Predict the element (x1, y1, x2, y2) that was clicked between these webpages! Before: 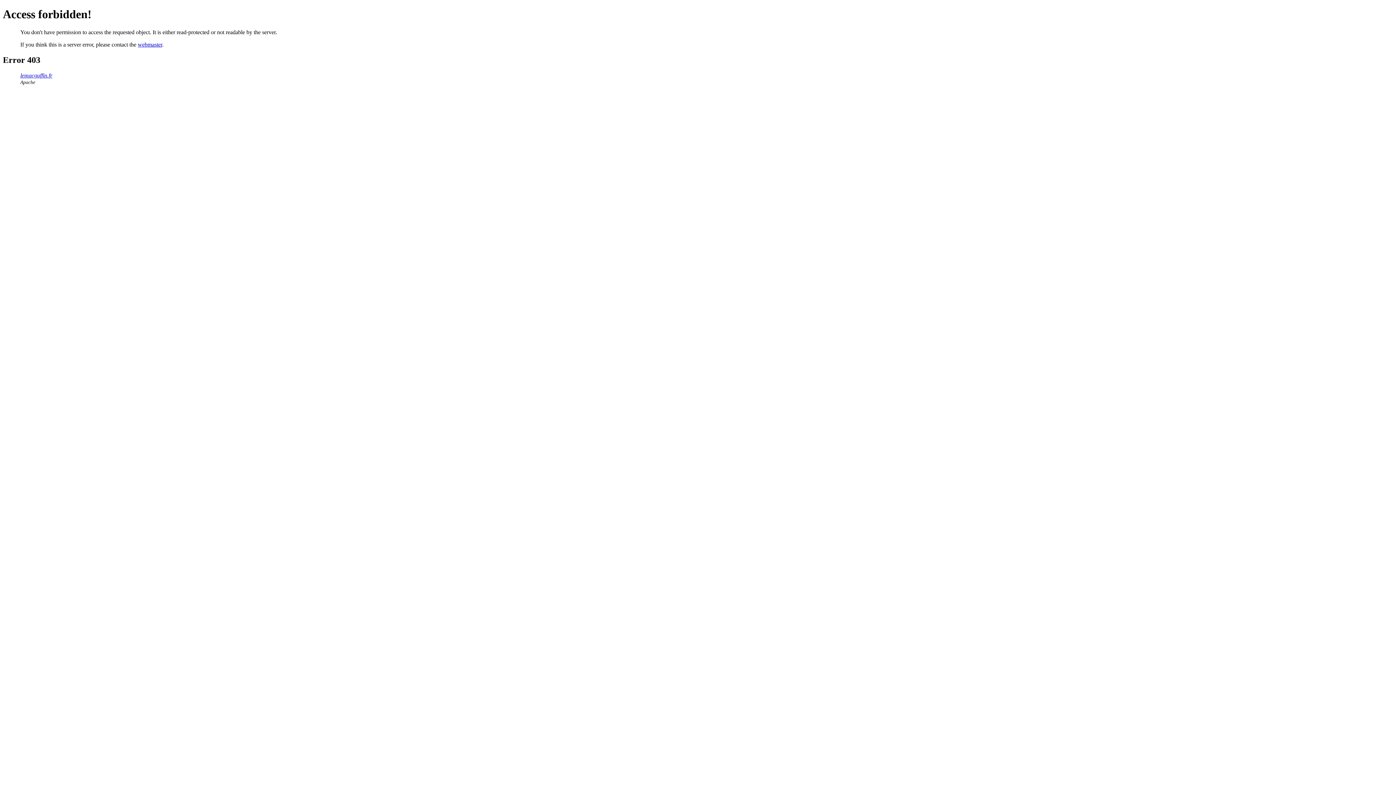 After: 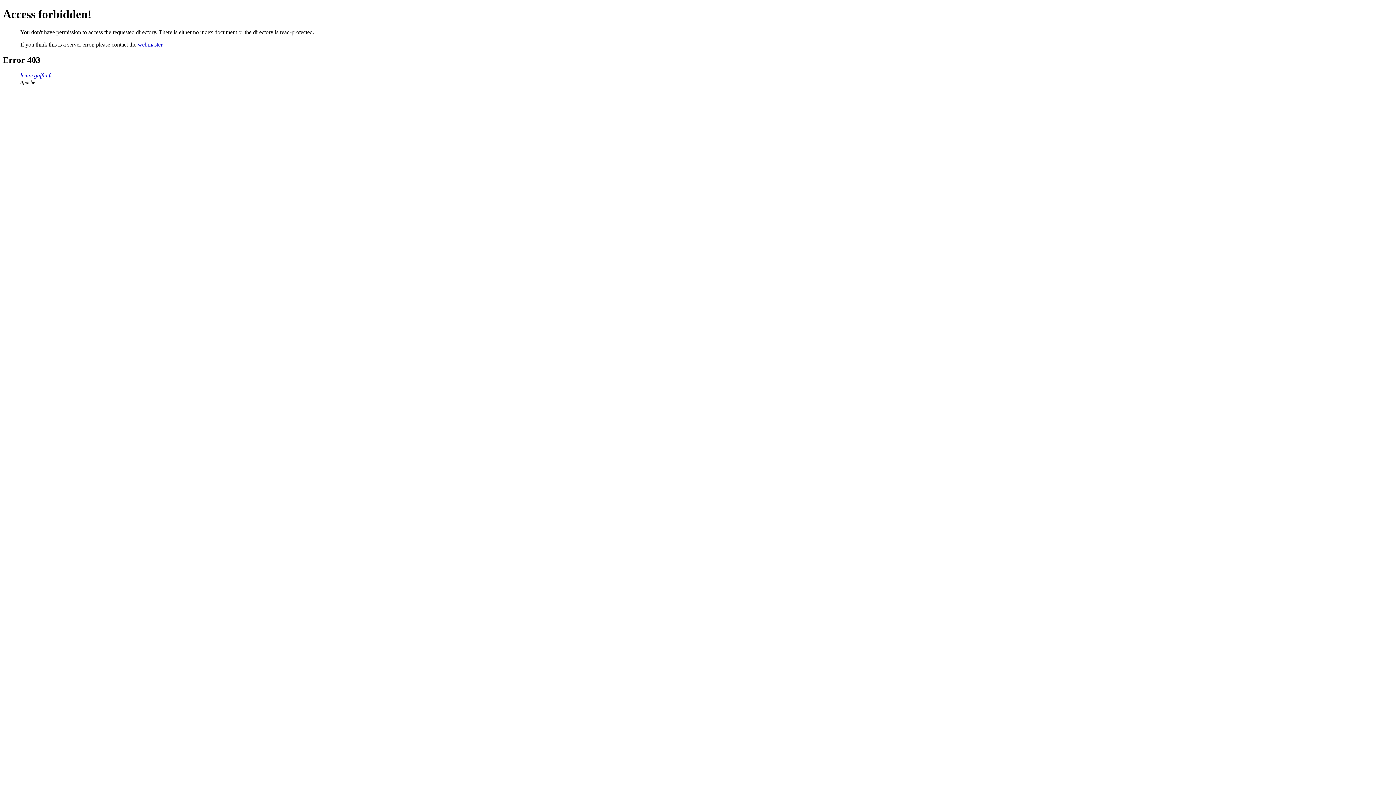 Action: label: lemacguffin.fr bbox: (20, 72, 52, 78)